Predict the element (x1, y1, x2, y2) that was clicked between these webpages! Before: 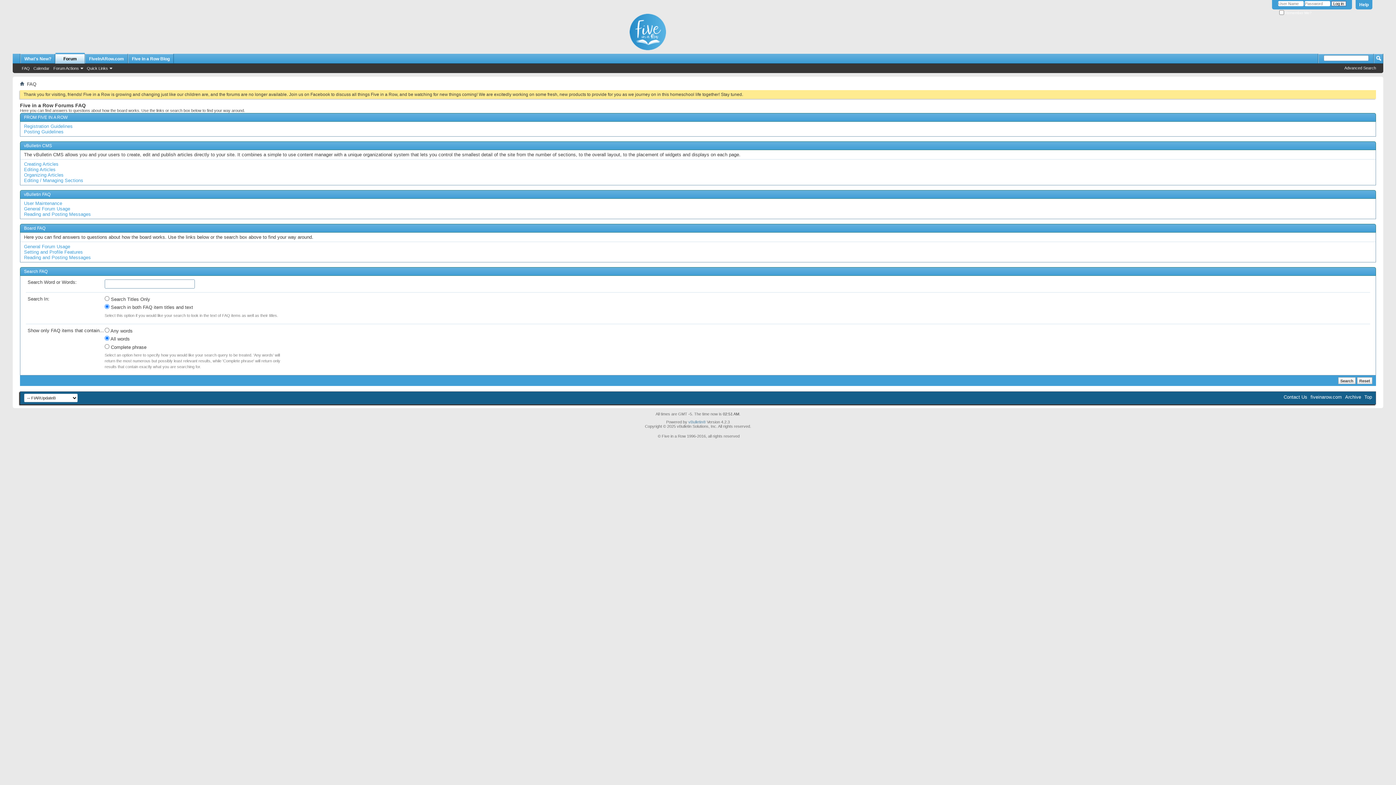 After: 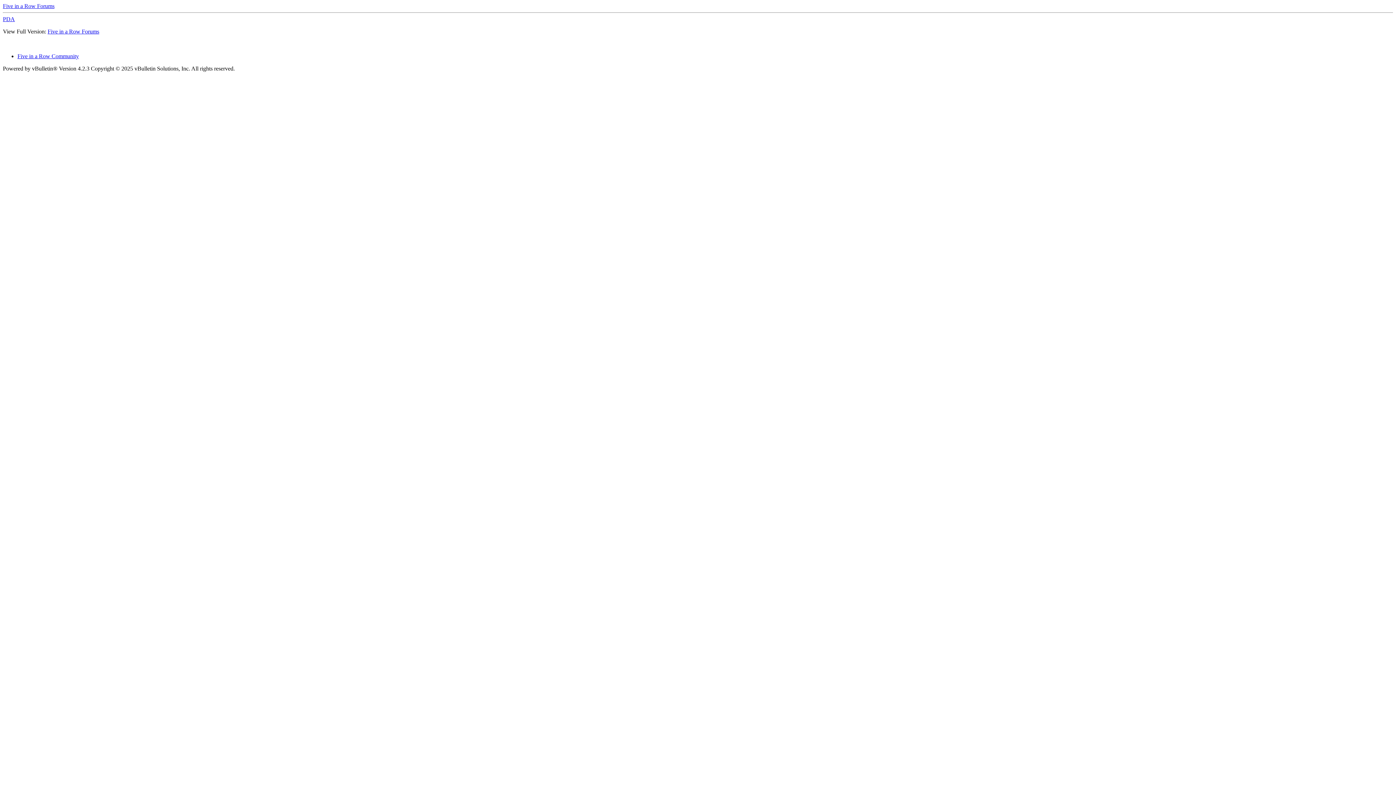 Action: label: Archive bbox: (1345, 394, 1361, 400)